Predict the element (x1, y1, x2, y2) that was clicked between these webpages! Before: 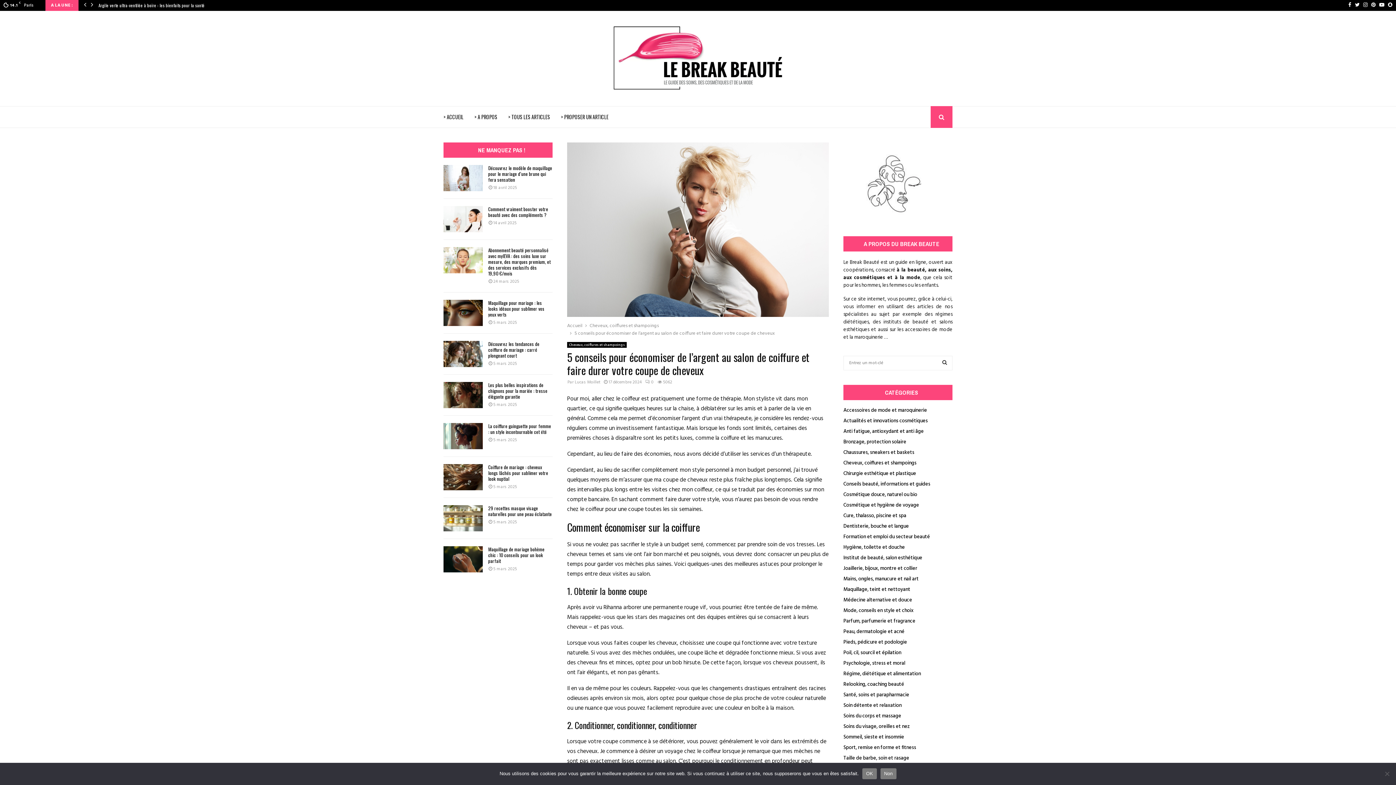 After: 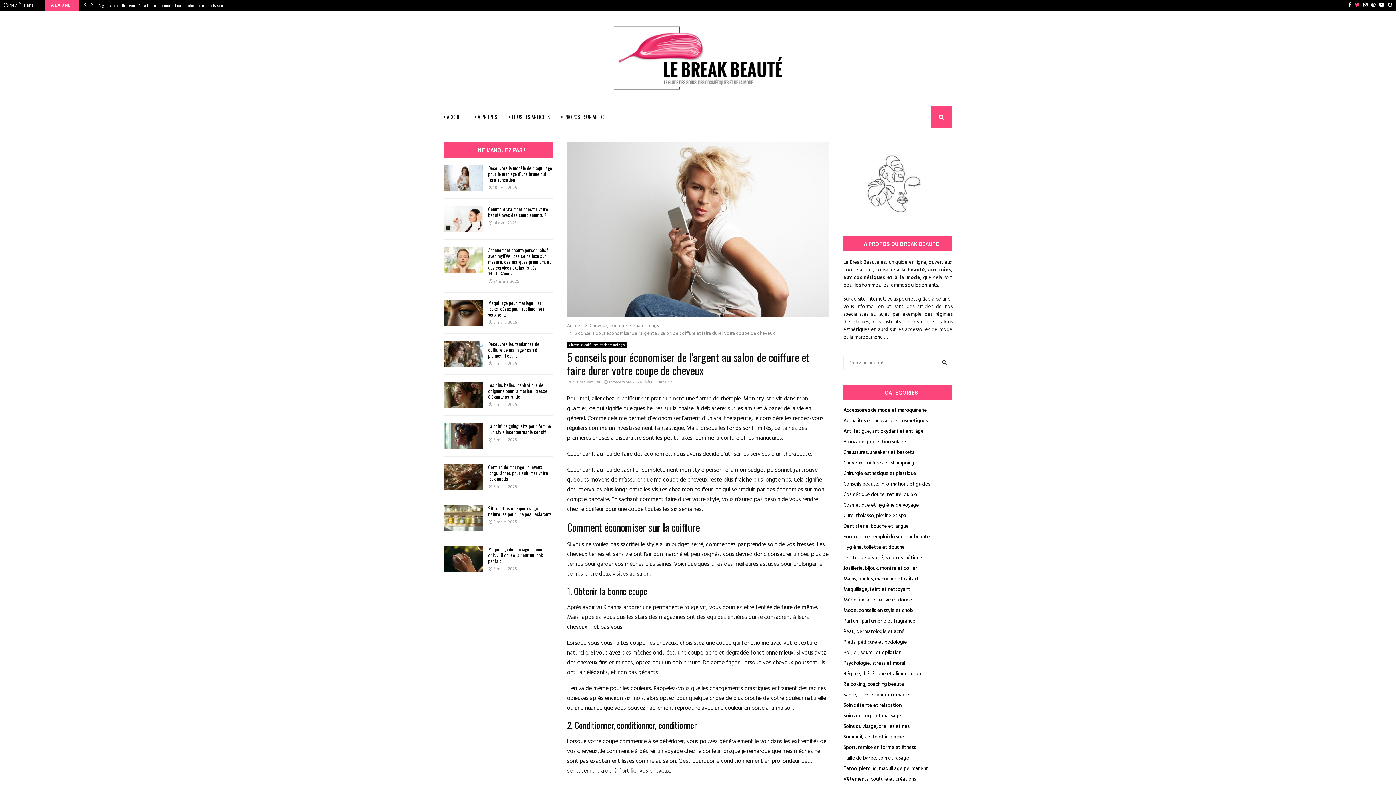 Action: label: Twitter bbox: (1355, 0, 1360, 10)